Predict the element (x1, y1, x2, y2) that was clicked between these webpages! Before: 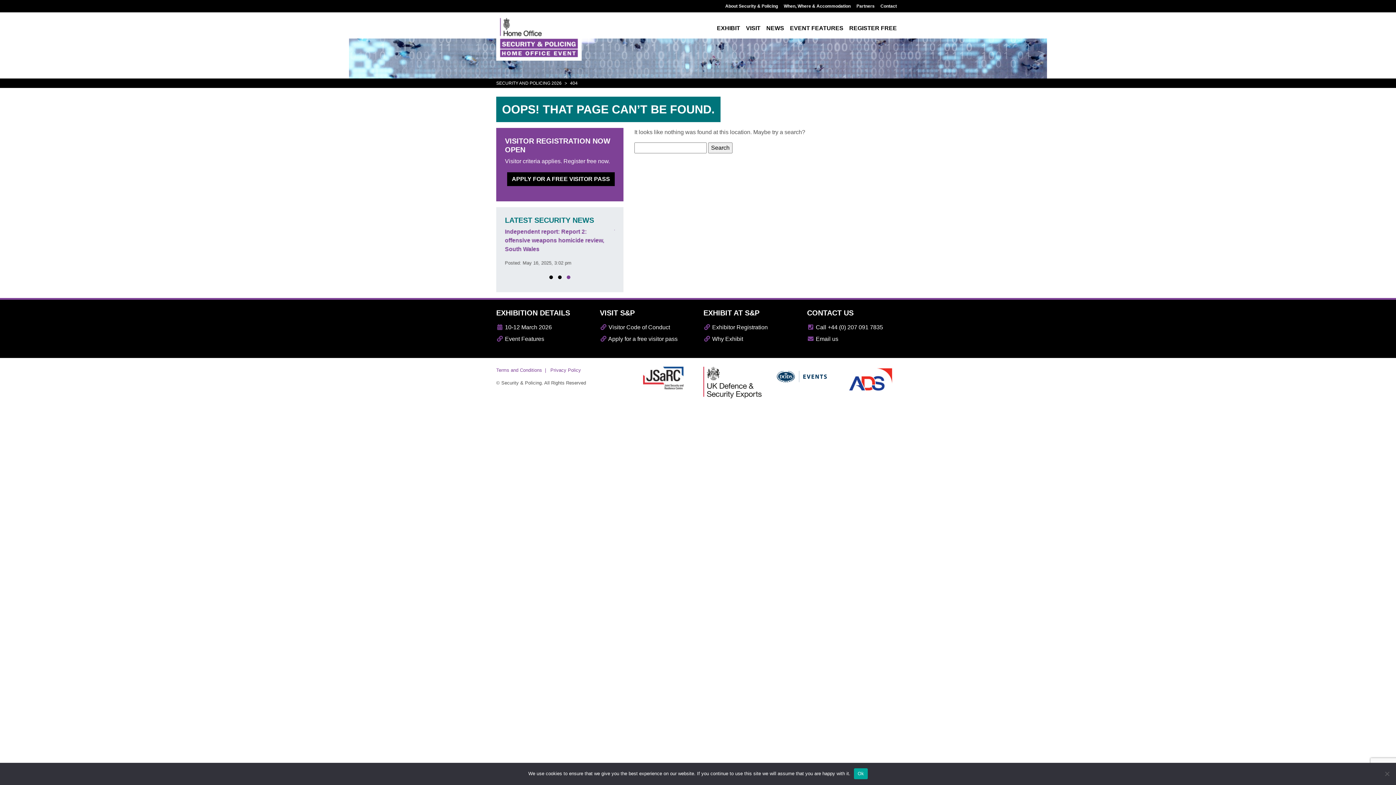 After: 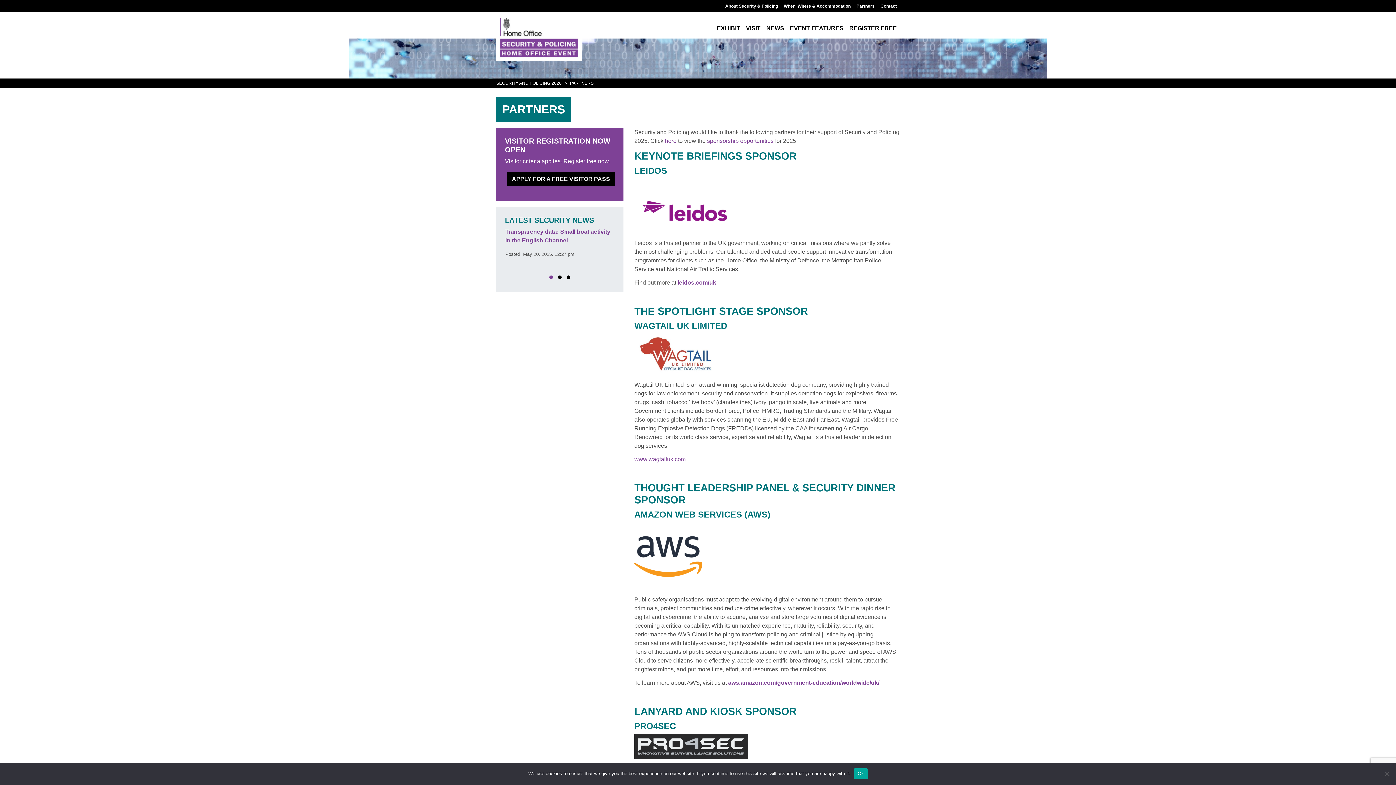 Action: bbox: (853, 0, 877, 12) label: Partners